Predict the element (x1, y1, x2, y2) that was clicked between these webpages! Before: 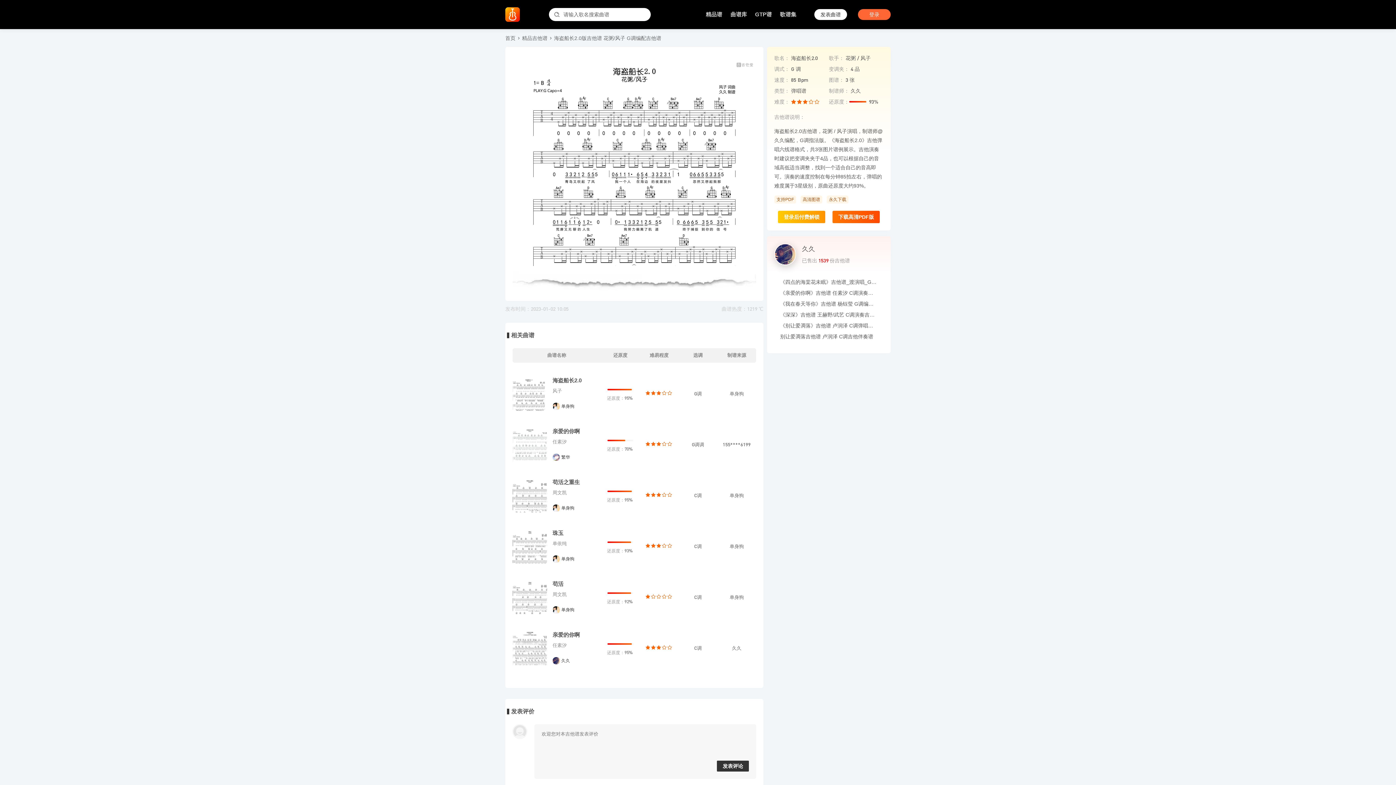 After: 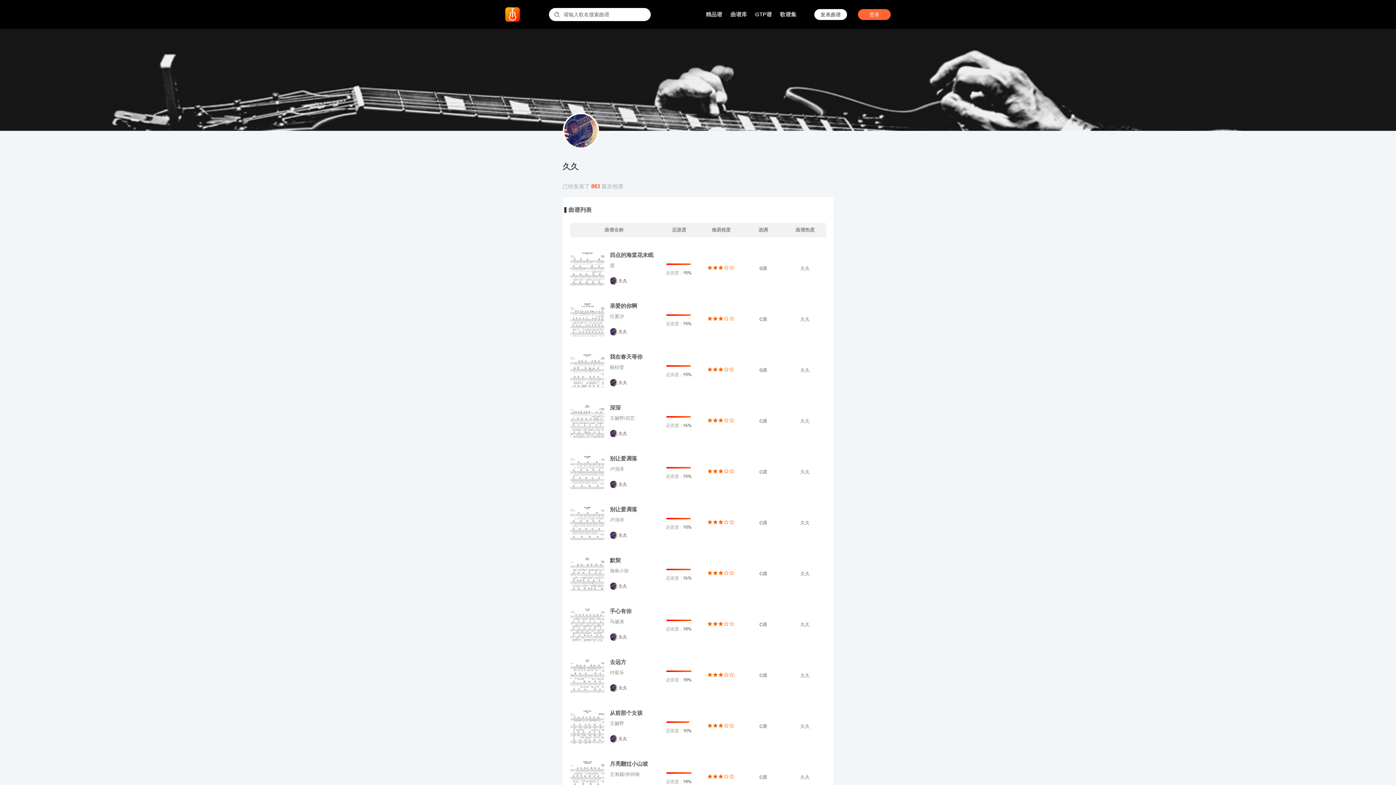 Action: label: 久久 bbox: (802, 244, 815, 254)